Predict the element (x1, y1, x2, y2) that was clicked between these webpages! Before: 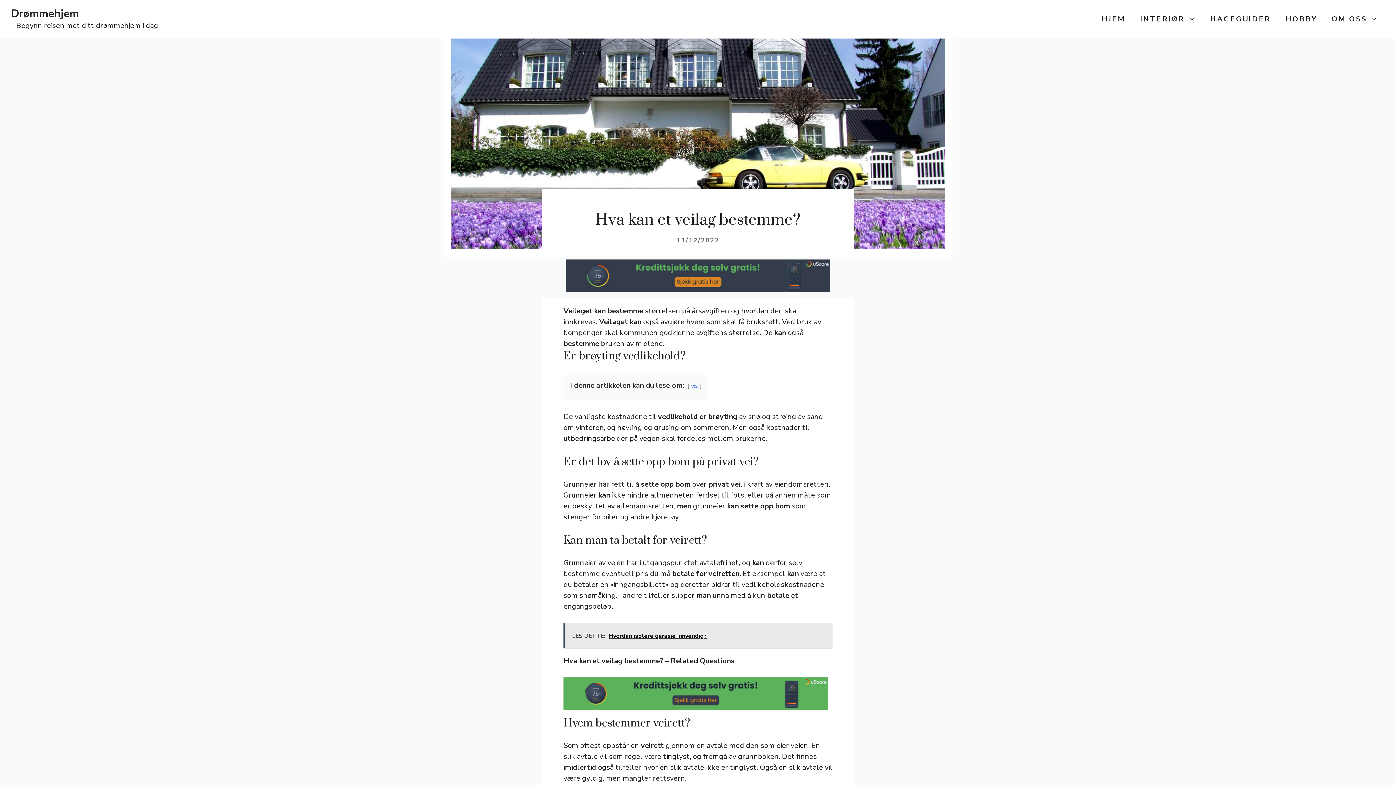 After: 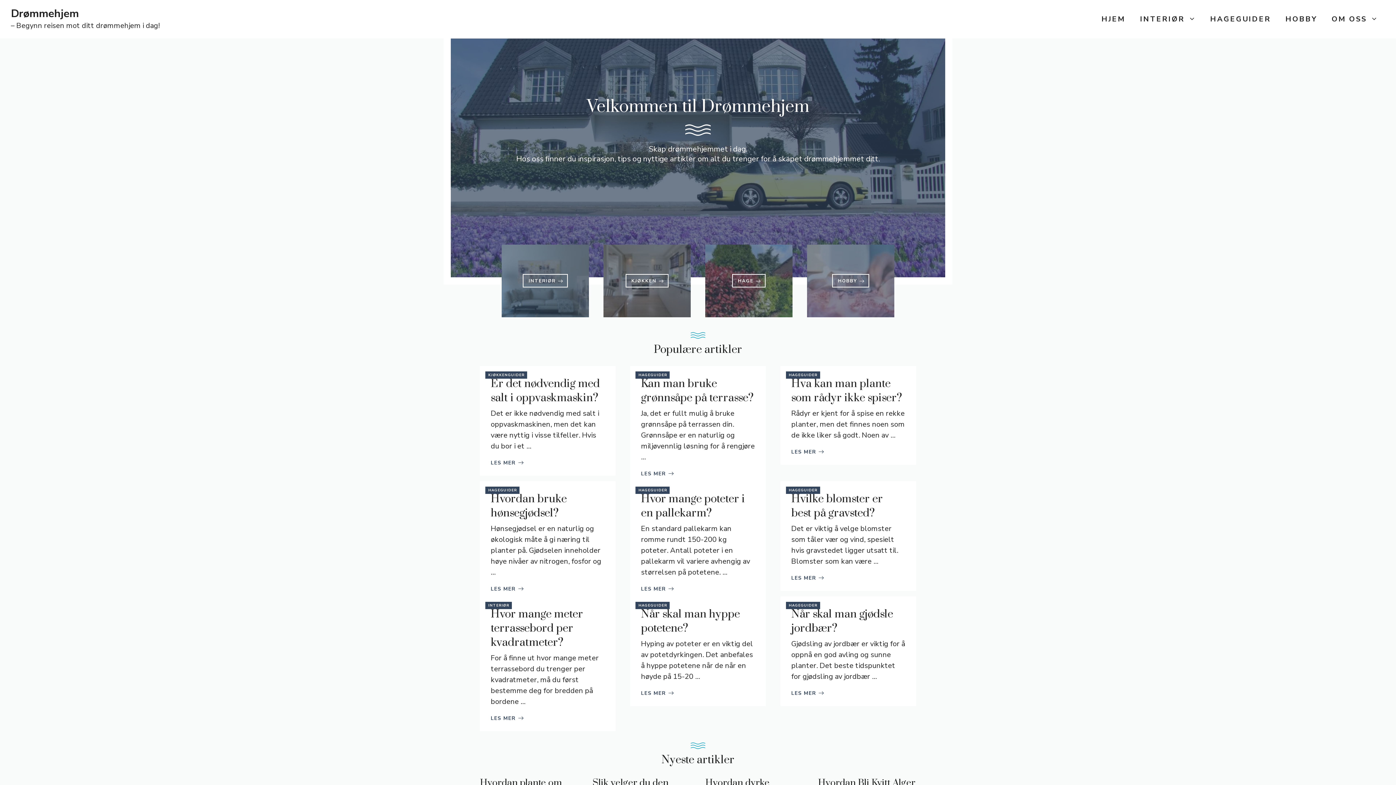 Action: bbox: (10, 6, 78, 21) label: Drømmehjem